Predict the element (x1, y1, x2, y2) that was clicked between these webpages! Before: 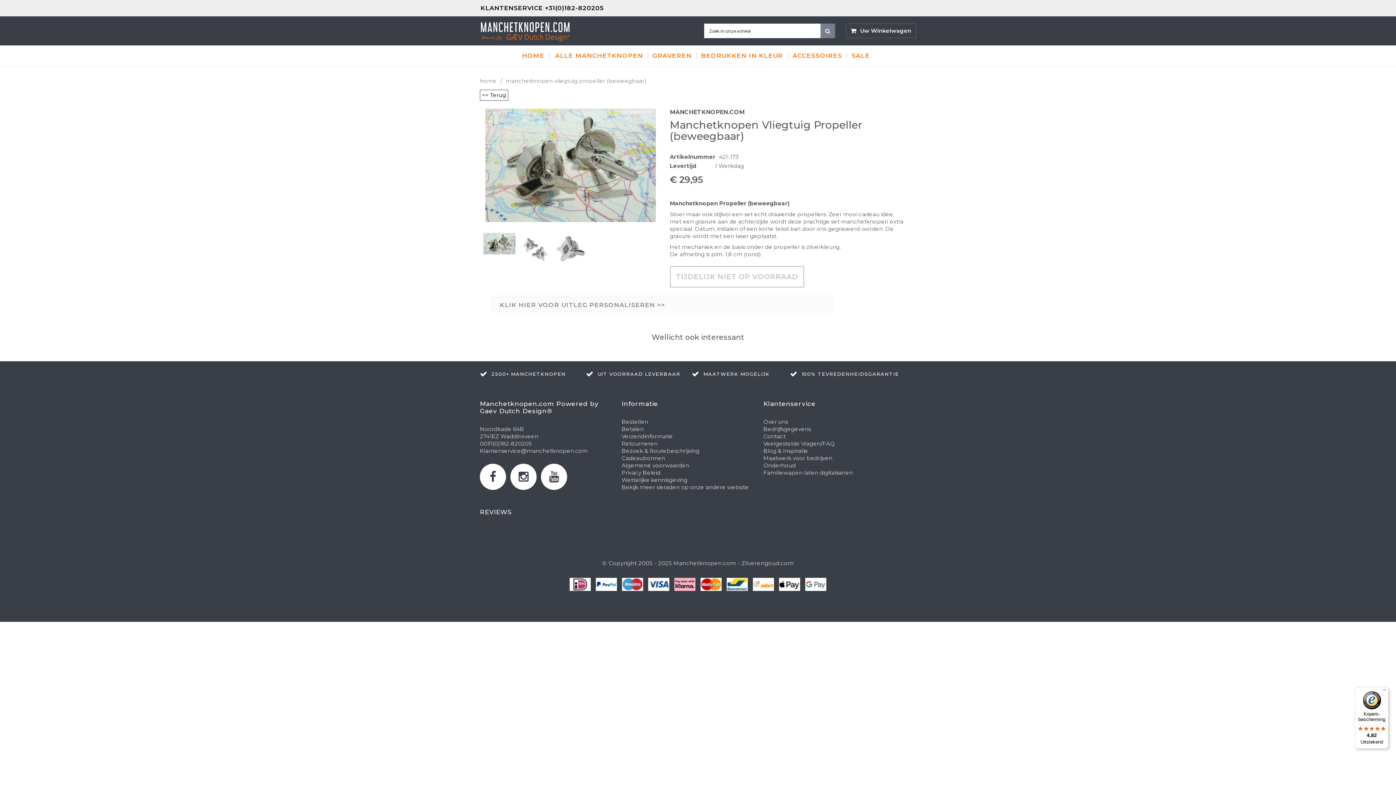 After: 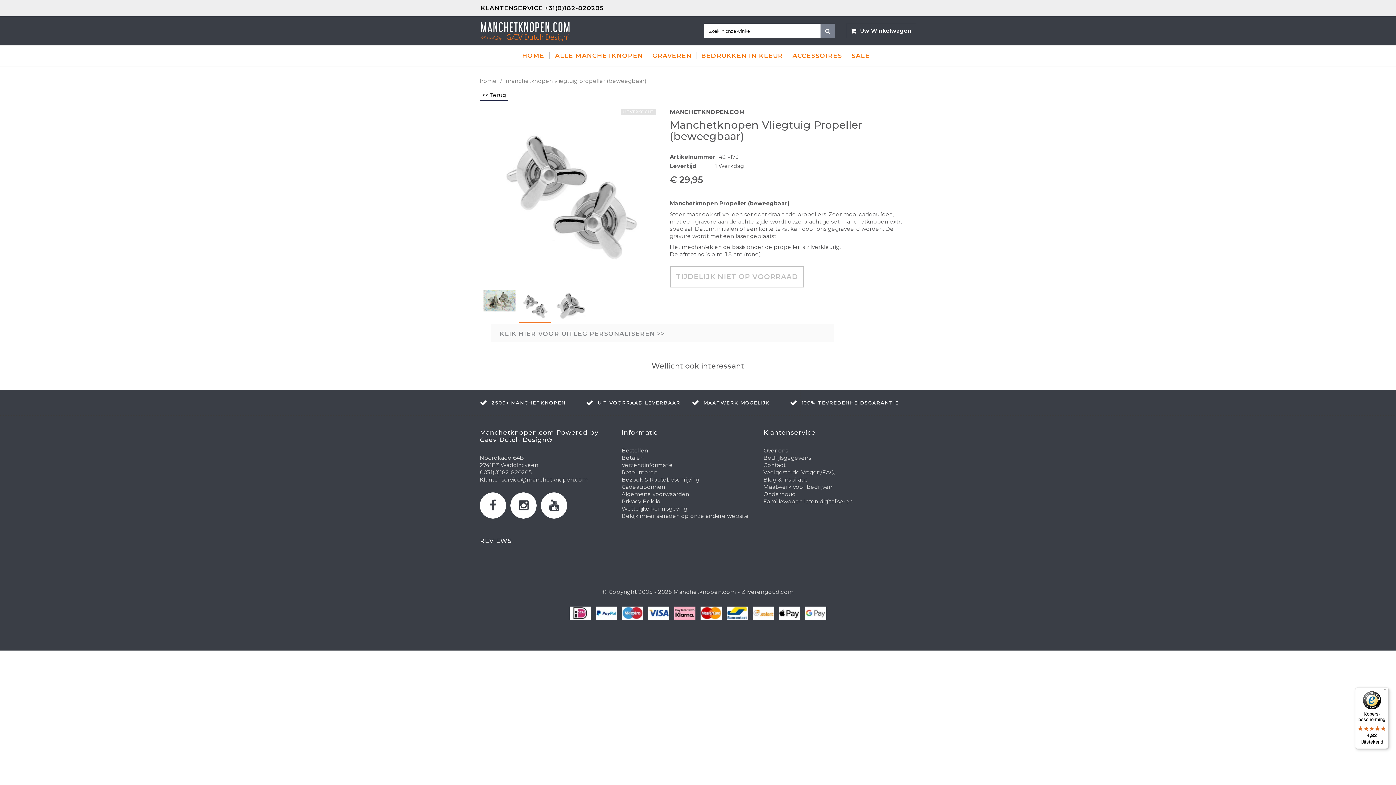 Action: bbox: (519, 233, 551, 266)